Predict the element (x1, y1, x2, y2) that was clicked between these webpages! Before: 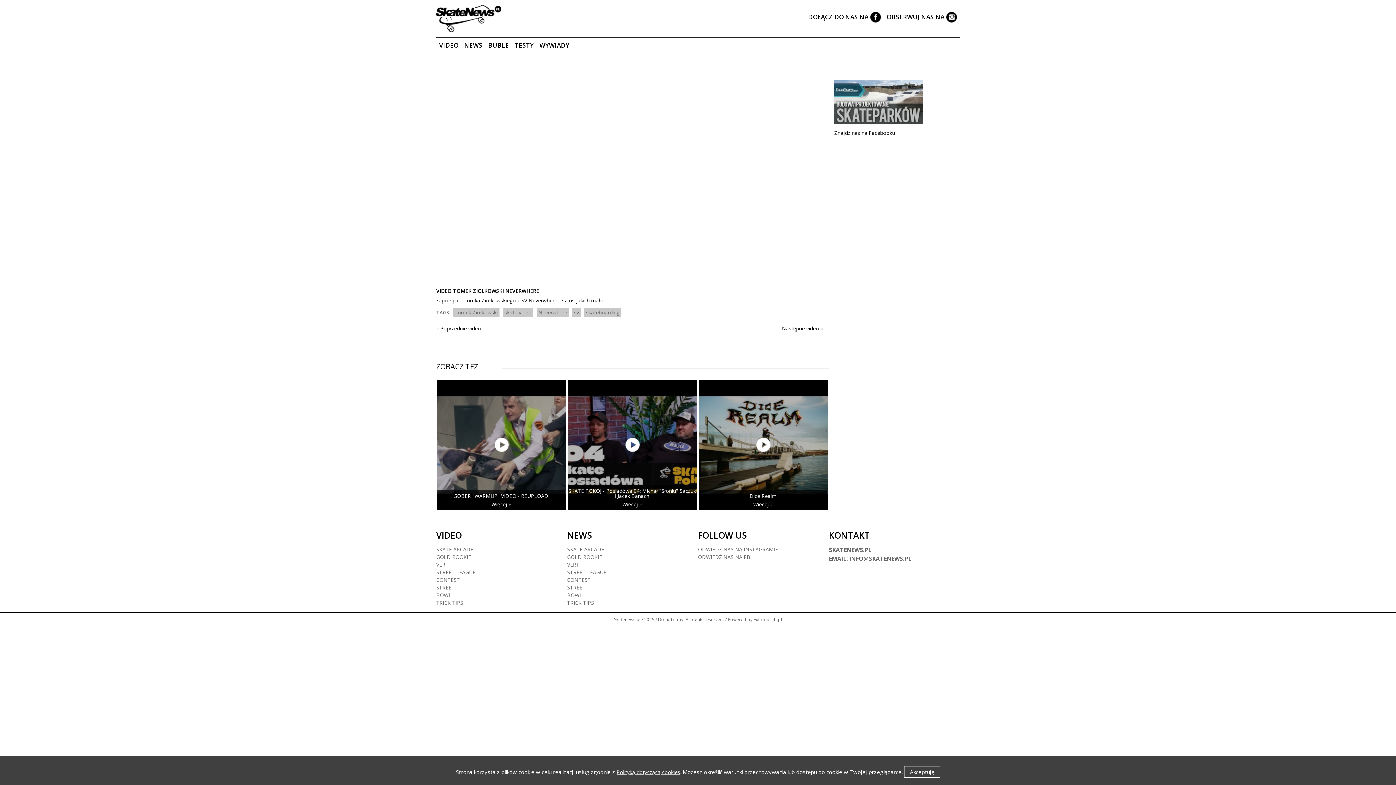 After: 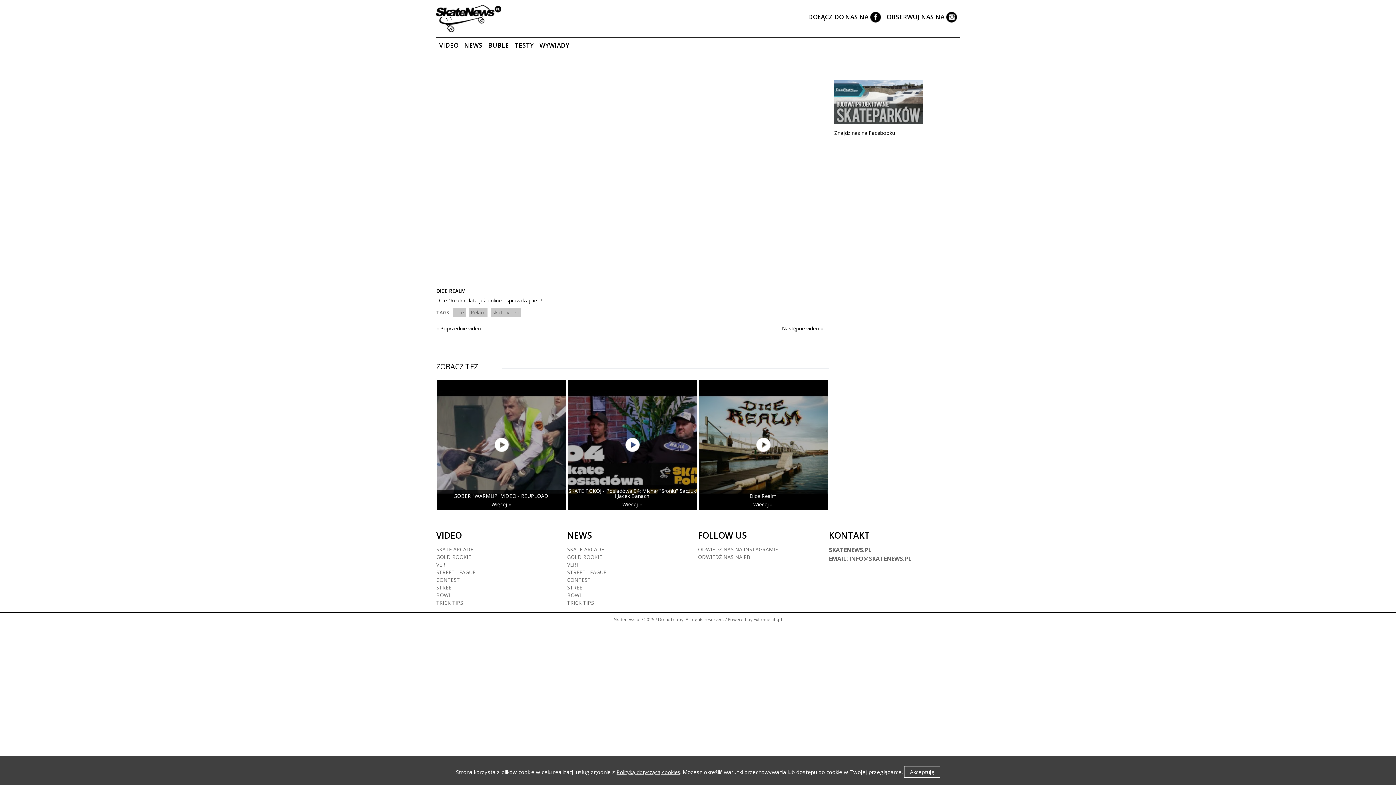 Action: label: Dice Realm bbox: (749, 492, 776, 499)